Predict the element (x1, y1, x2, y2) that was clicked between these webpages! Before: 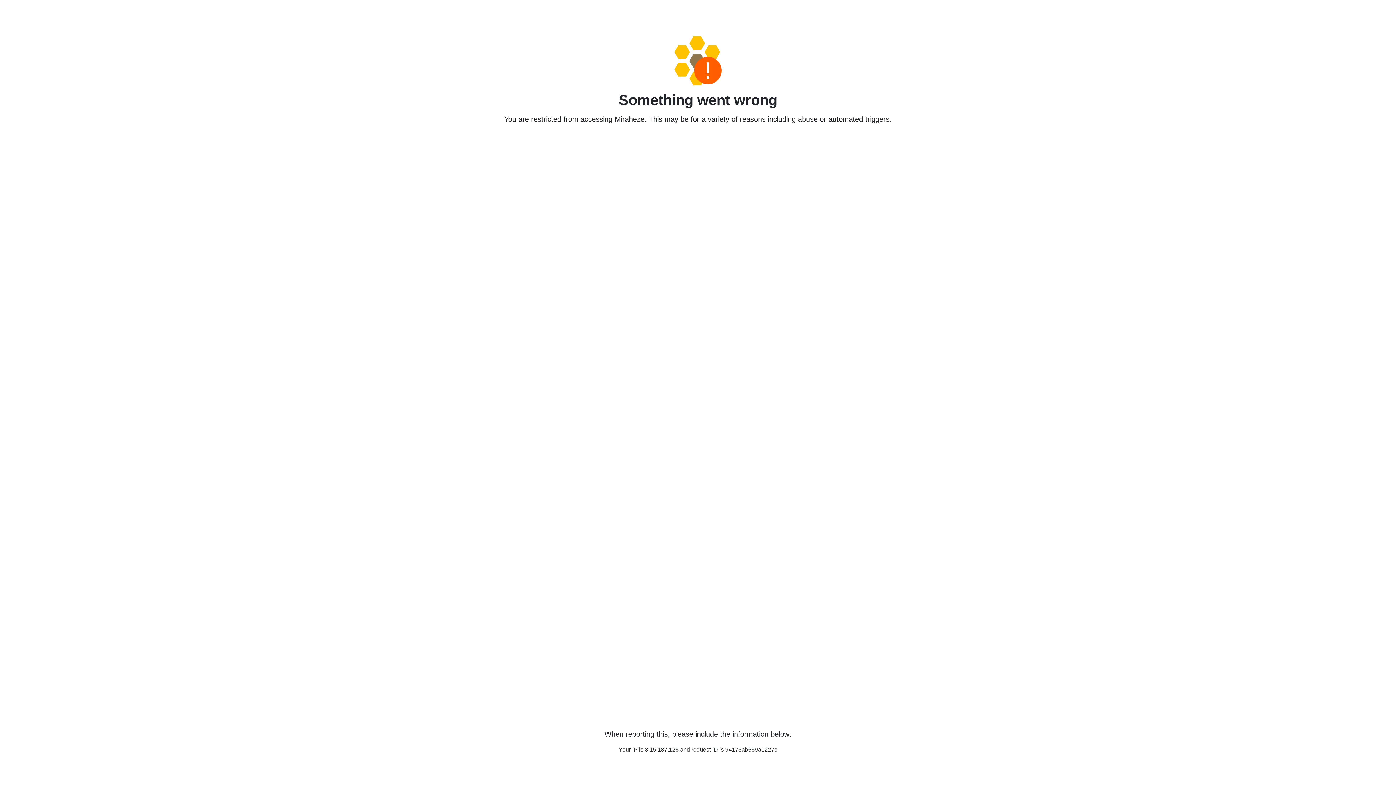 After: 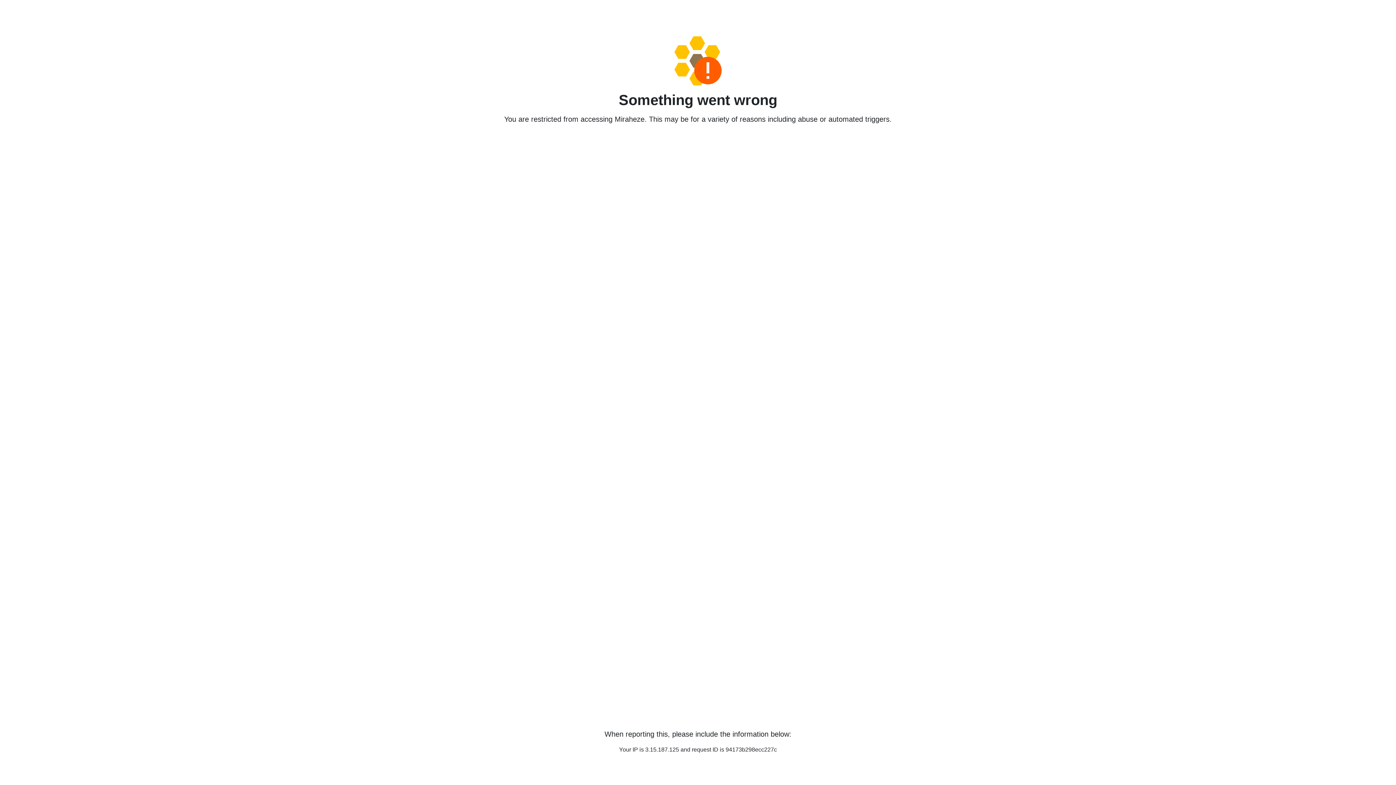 Action: bbox: (458, 36, 938, 85)